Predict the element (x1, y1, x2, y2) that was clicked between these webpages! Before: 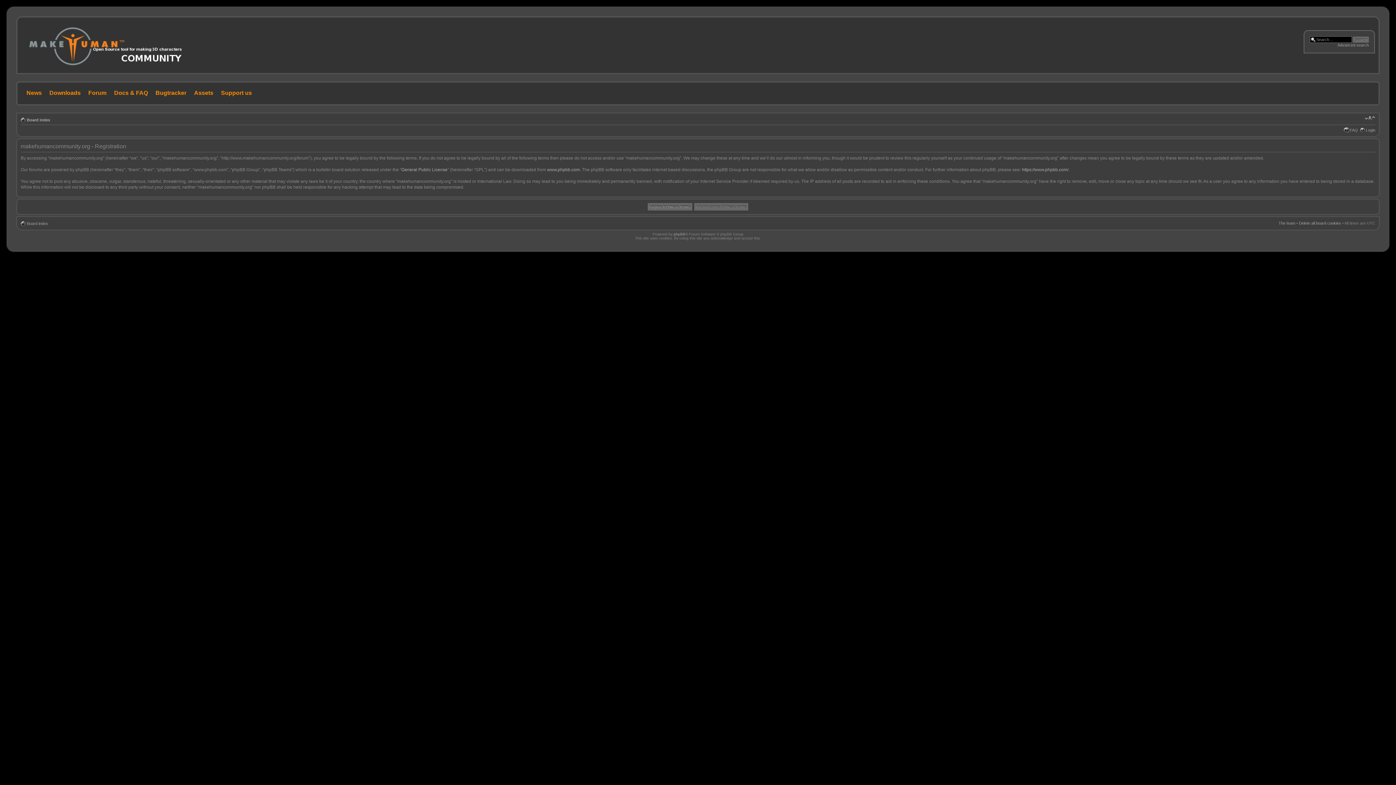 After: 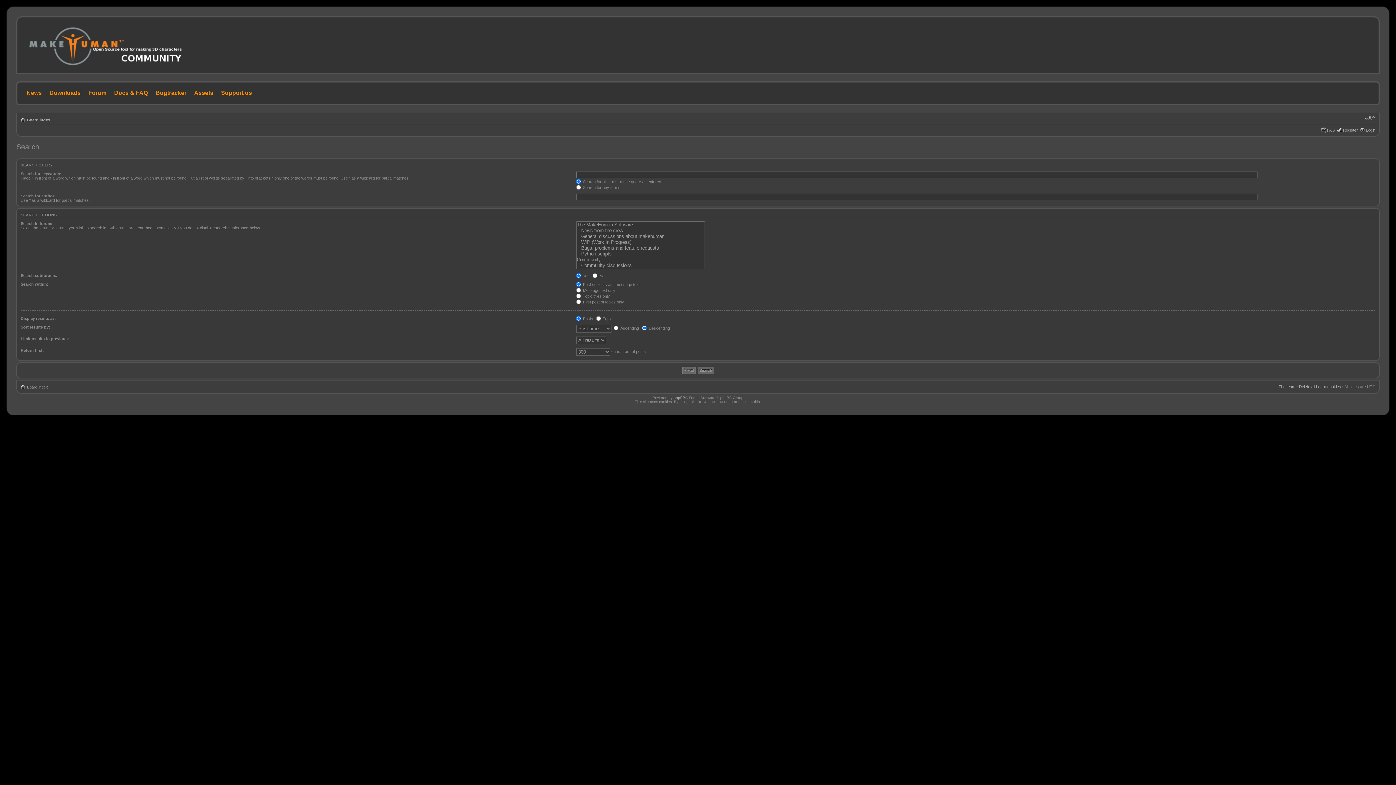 Action: label: Advanced search bbox: (1337, 42, 1369, 47)